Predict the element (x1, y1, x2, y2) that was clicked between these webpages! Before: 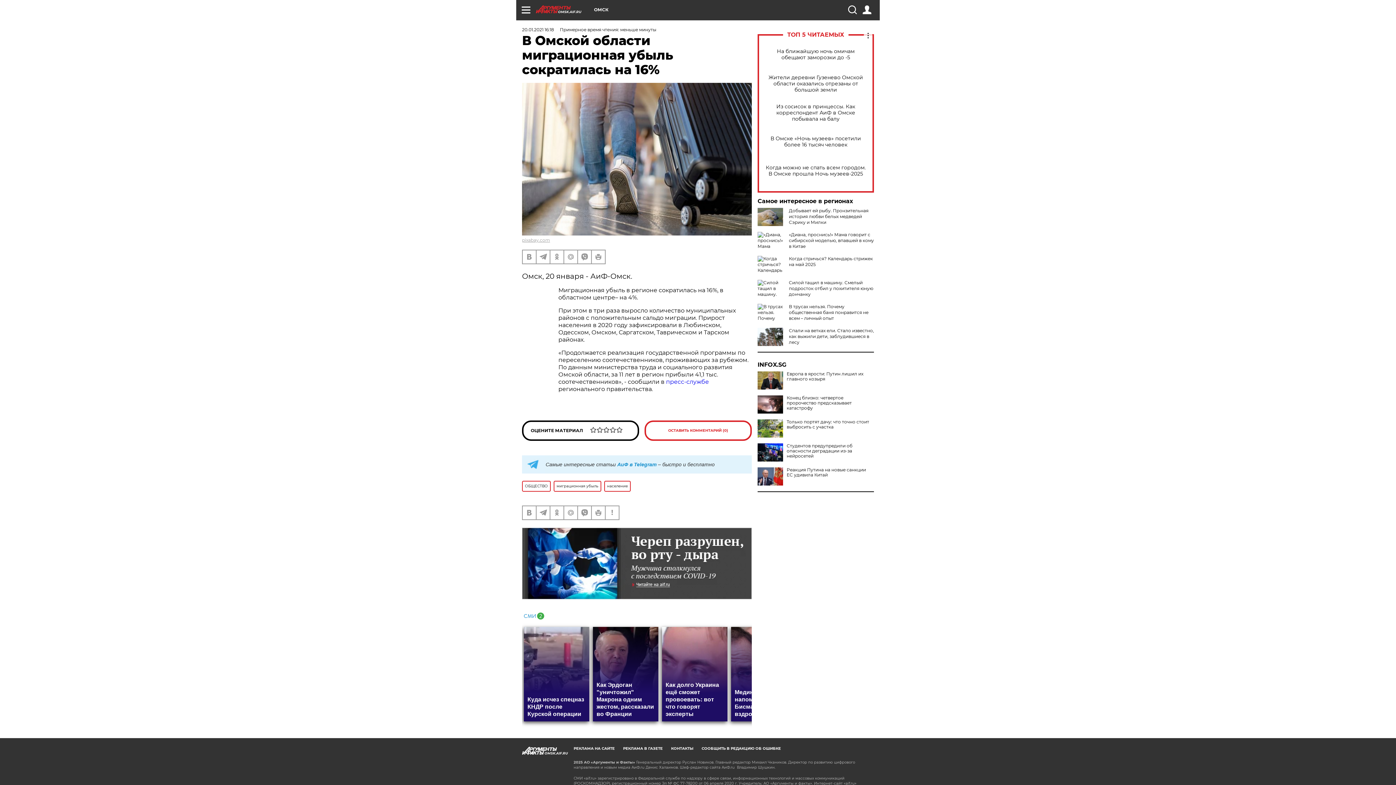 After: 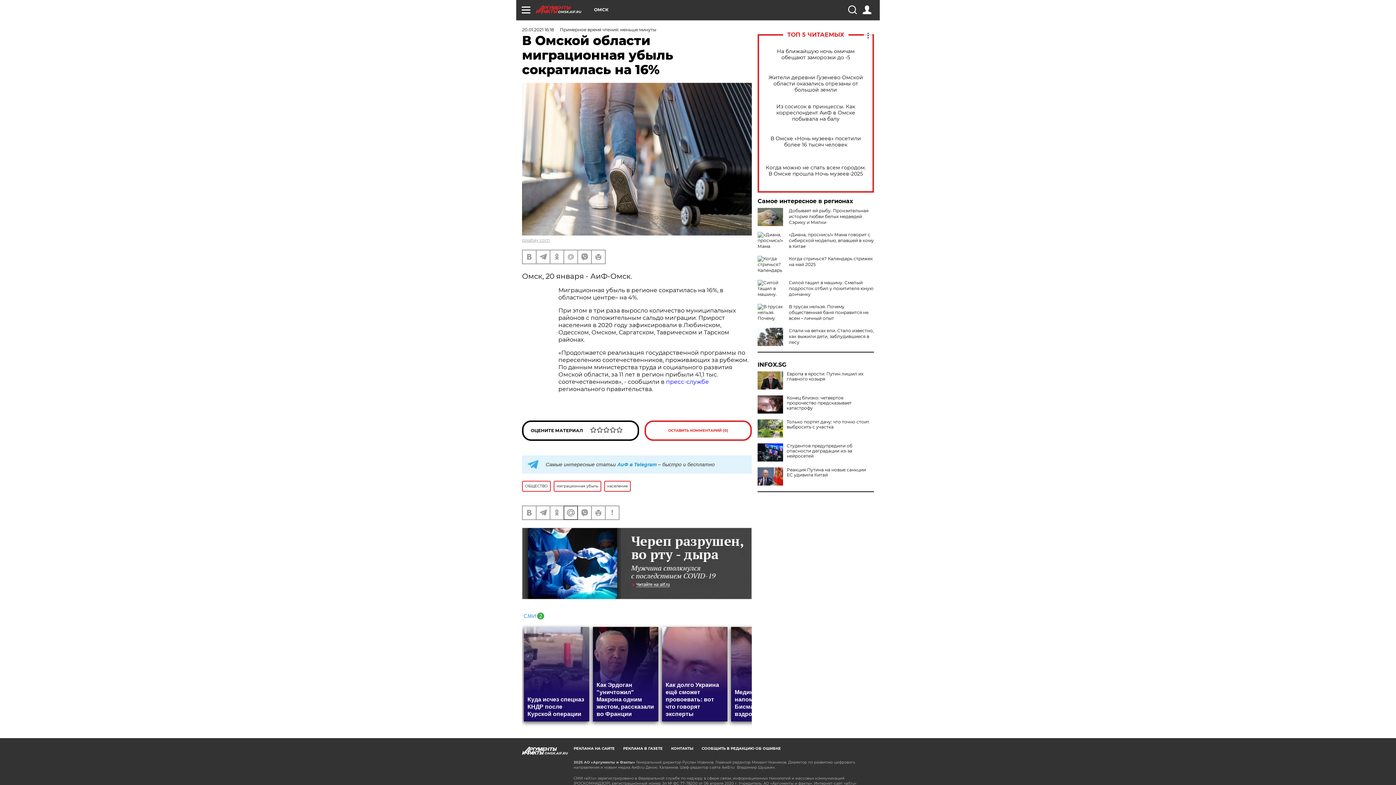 Action: bbox: (564, 506, 577, 519)